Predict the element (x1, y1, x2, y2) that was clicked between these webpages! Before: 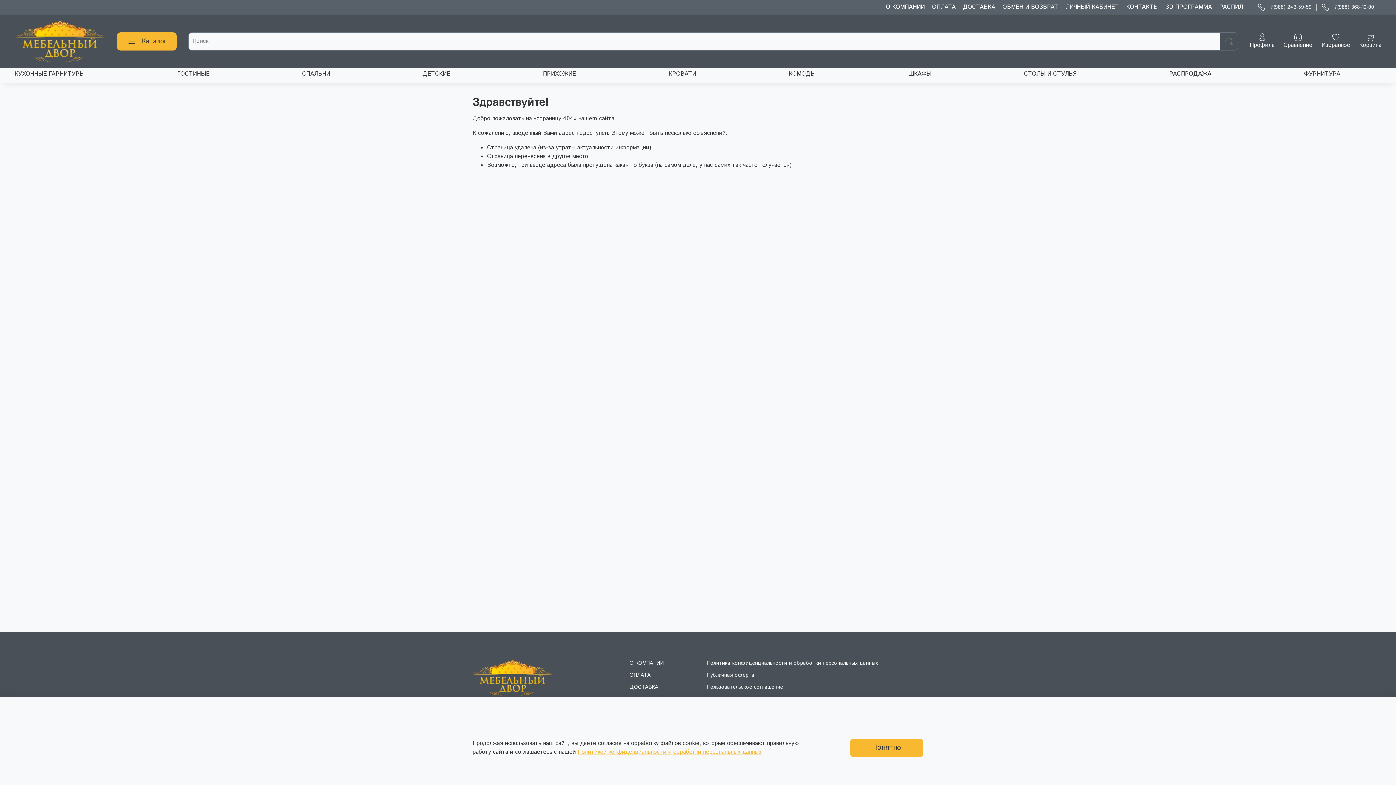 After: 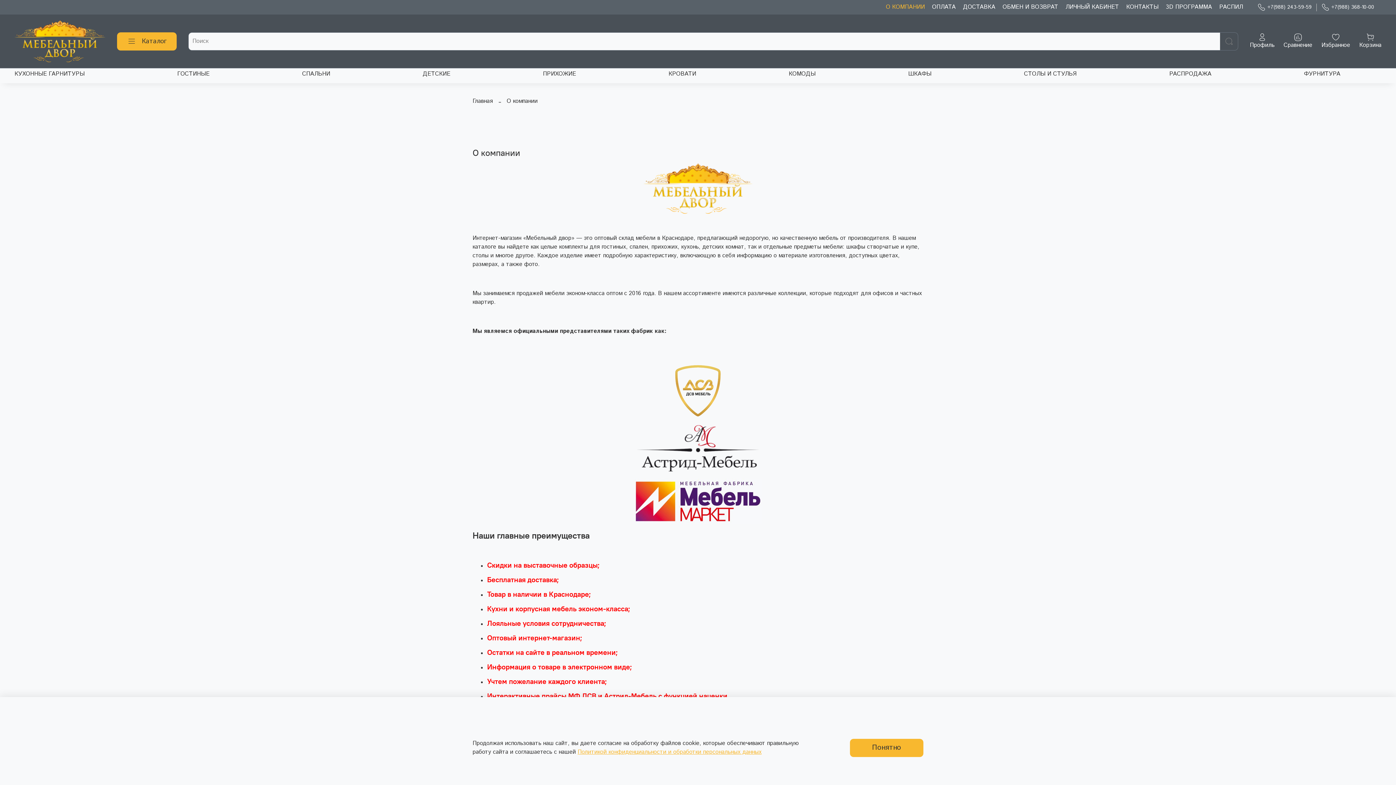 Action: bbox: (629, 660, 678, 667) label: О КОМПАНИИ